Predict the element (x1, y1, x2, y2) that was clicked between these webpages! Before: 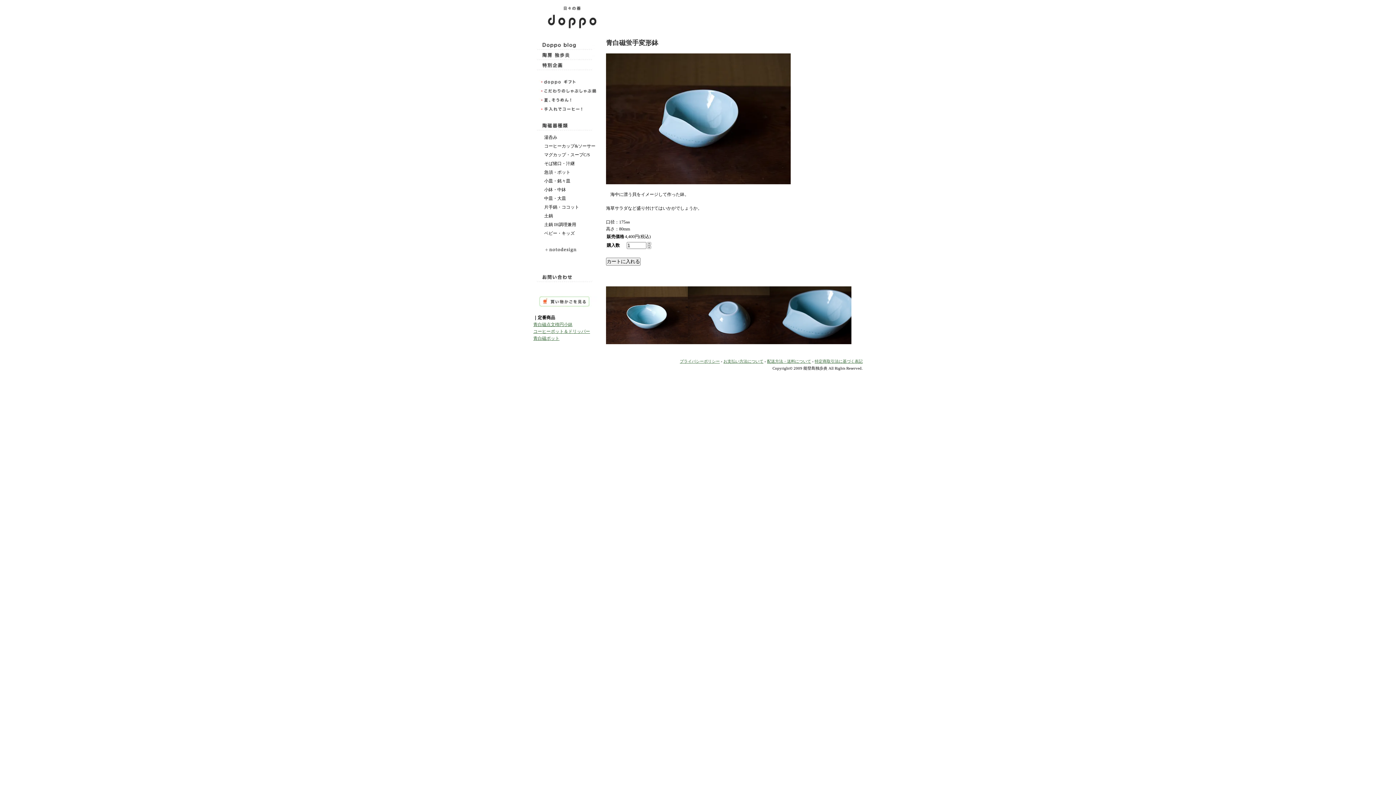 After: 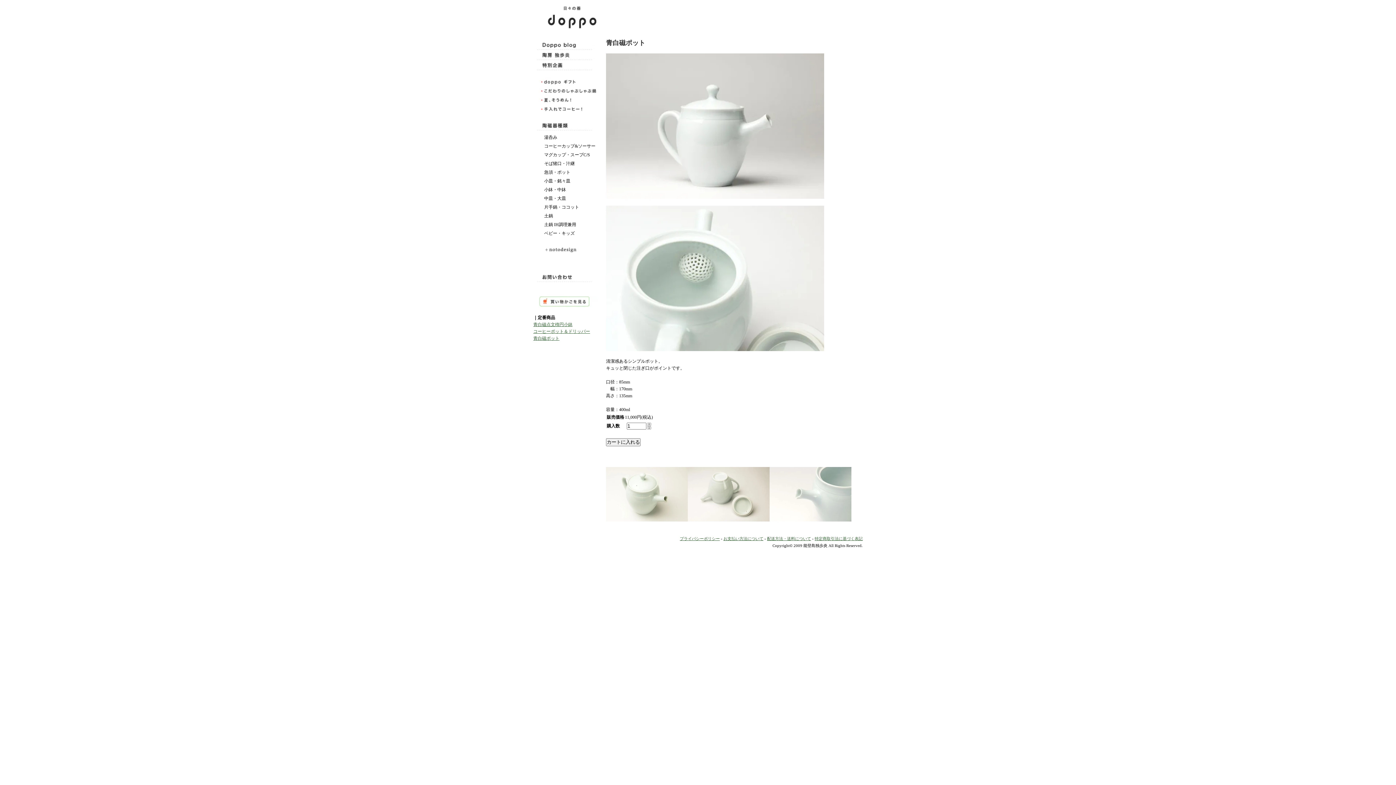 Action: bbox: (533, 336, 559, 341) label: 青白磁ポット